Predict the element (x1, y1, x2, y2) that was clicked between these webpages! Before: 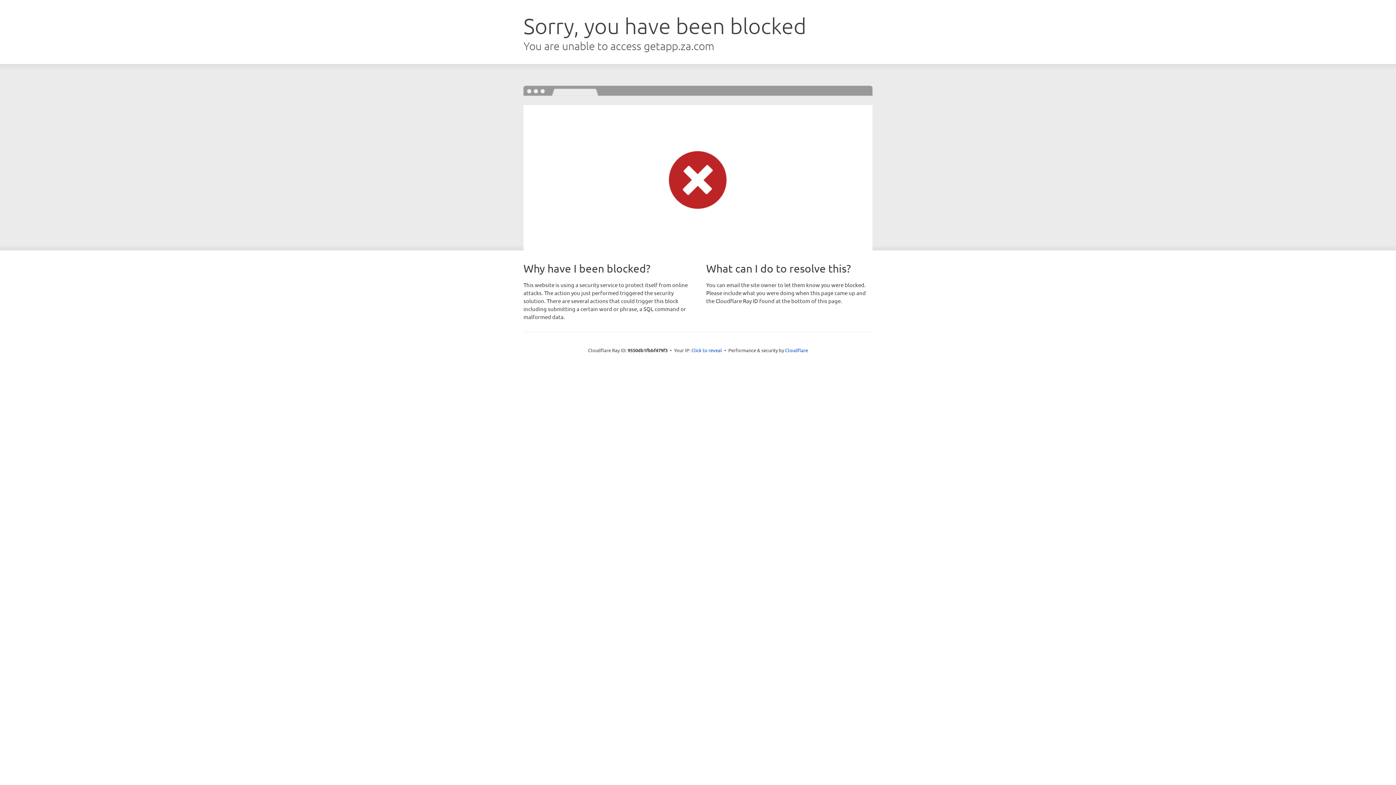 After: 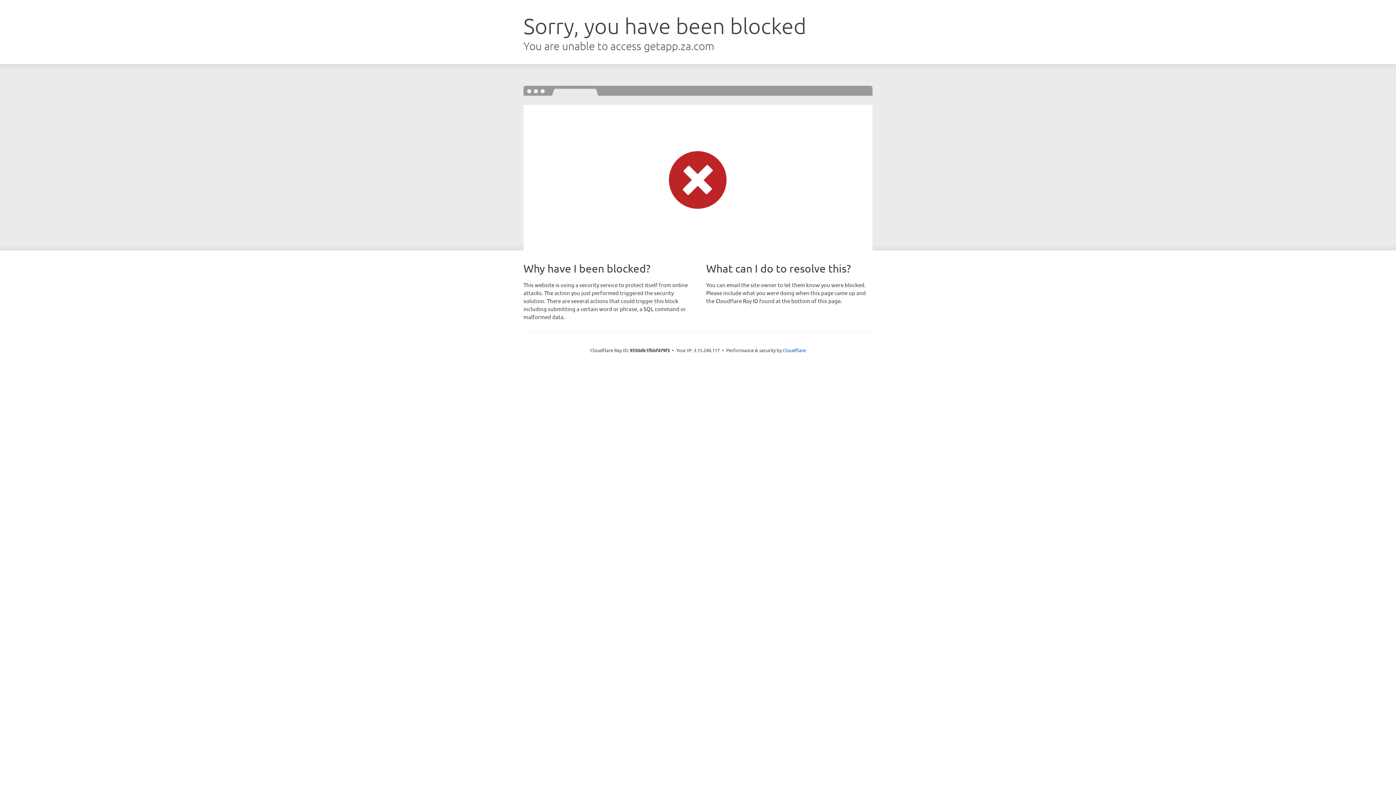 Action: label: Click to reveal bbox: (691, 346, 722, 353)